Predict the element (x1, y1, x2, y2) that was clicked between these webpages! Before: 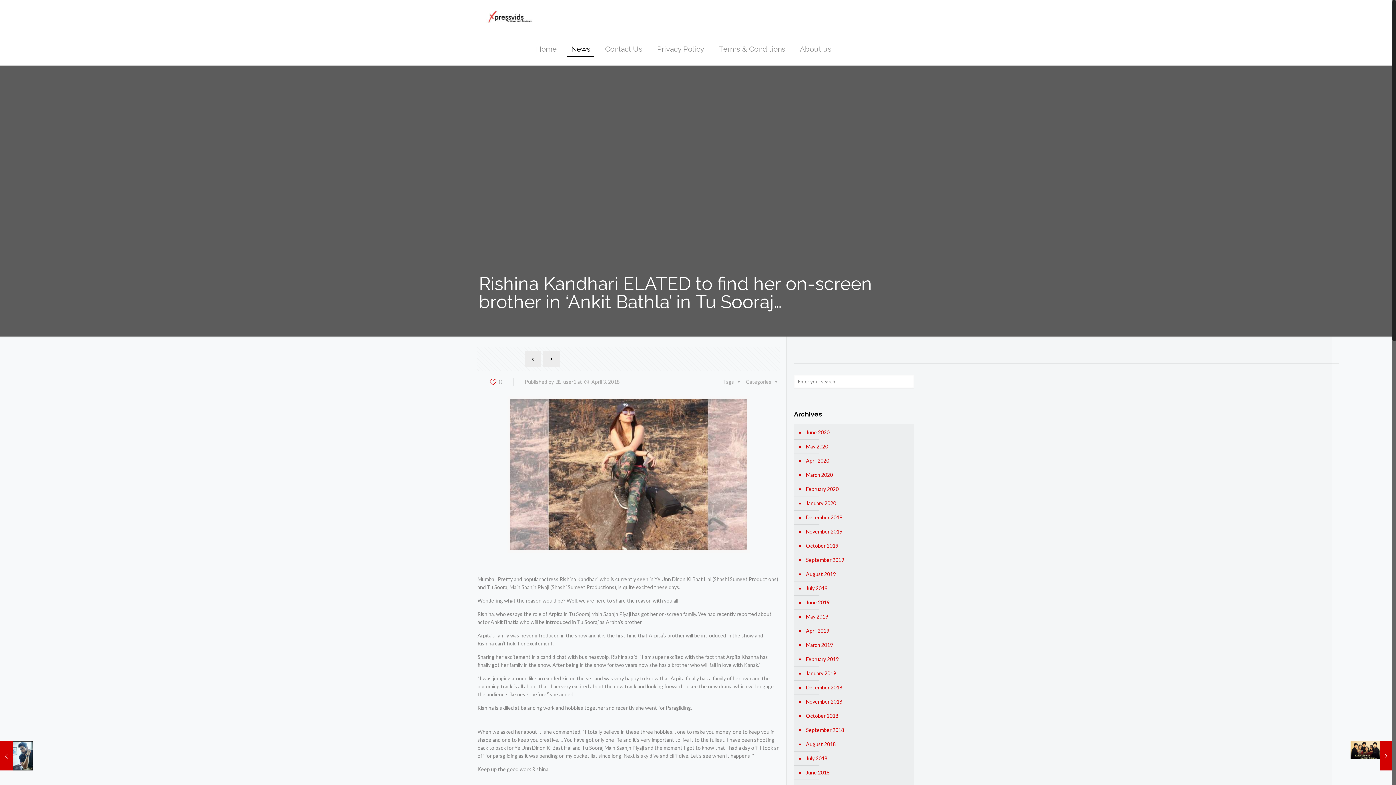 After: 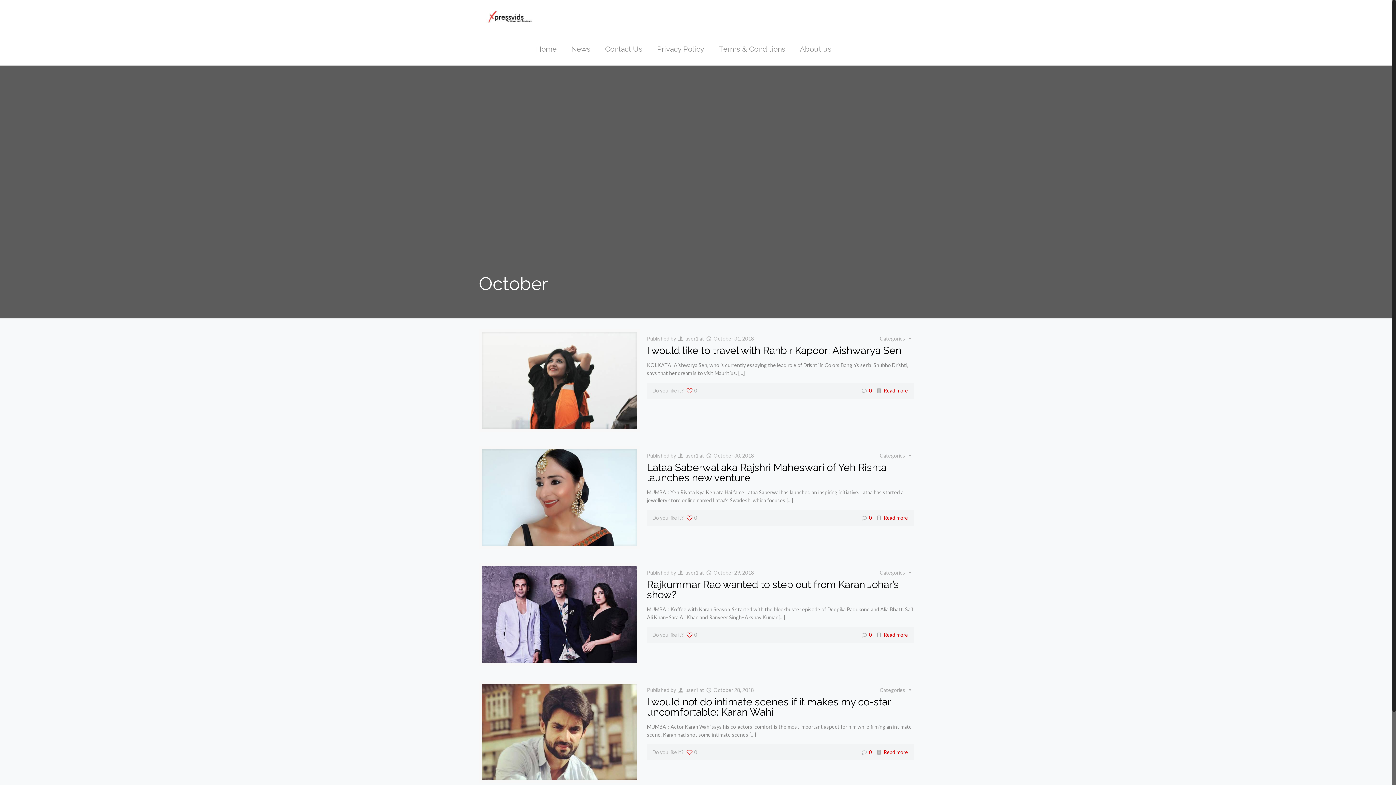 Action: bbox: (805, 709, 910, 723) label: October 2018